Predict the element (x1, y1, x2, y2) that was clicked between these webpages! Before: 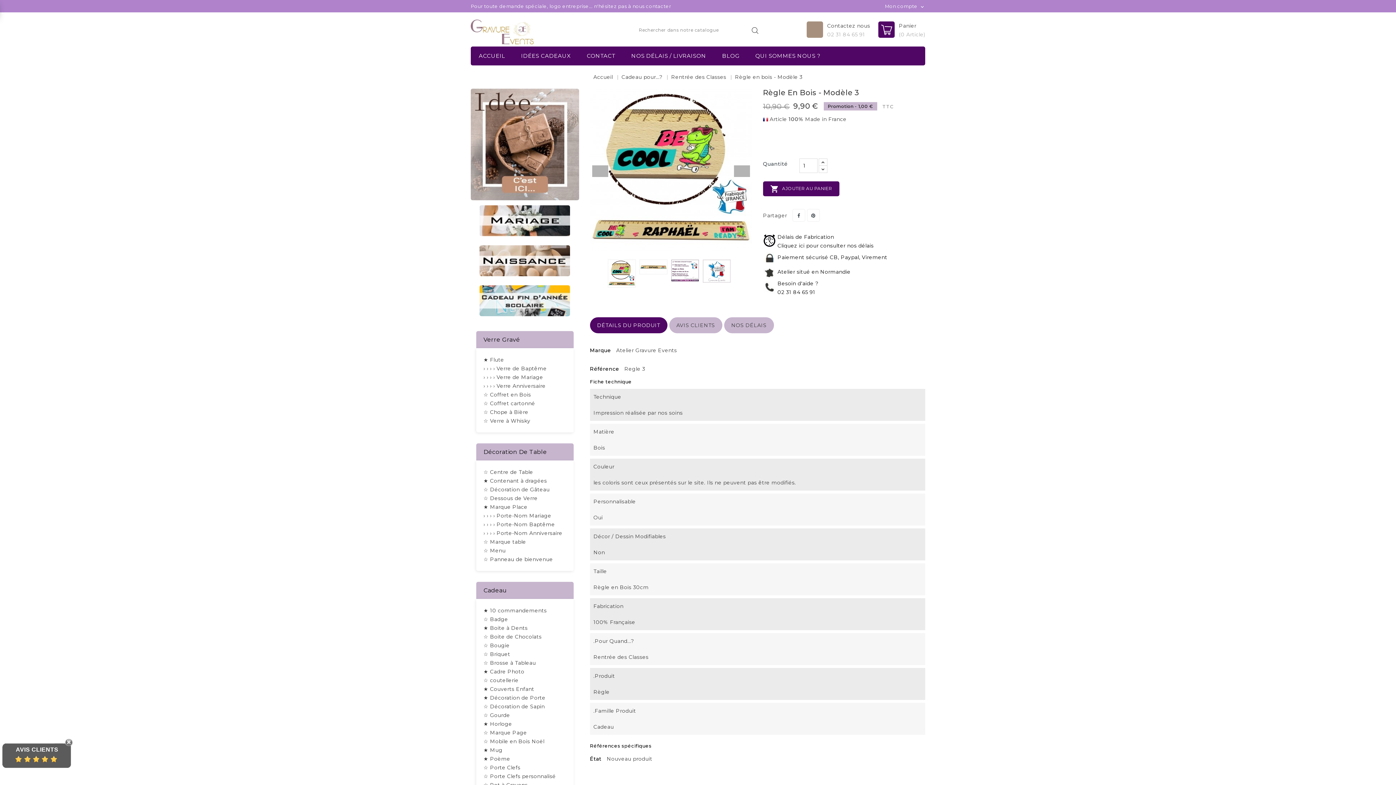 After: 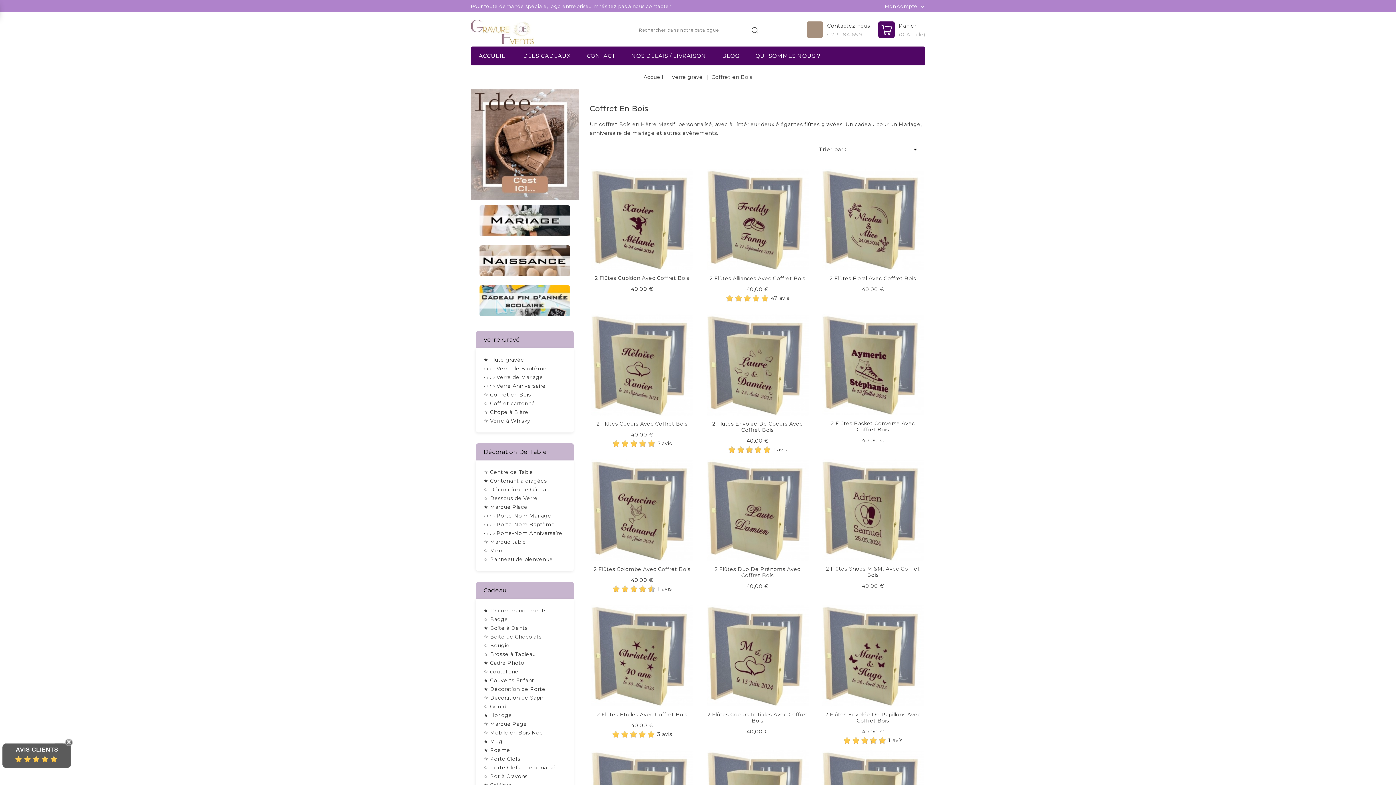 Action: bbox: (483, 391, 531, 398) label: ☆ Coffret en Bois